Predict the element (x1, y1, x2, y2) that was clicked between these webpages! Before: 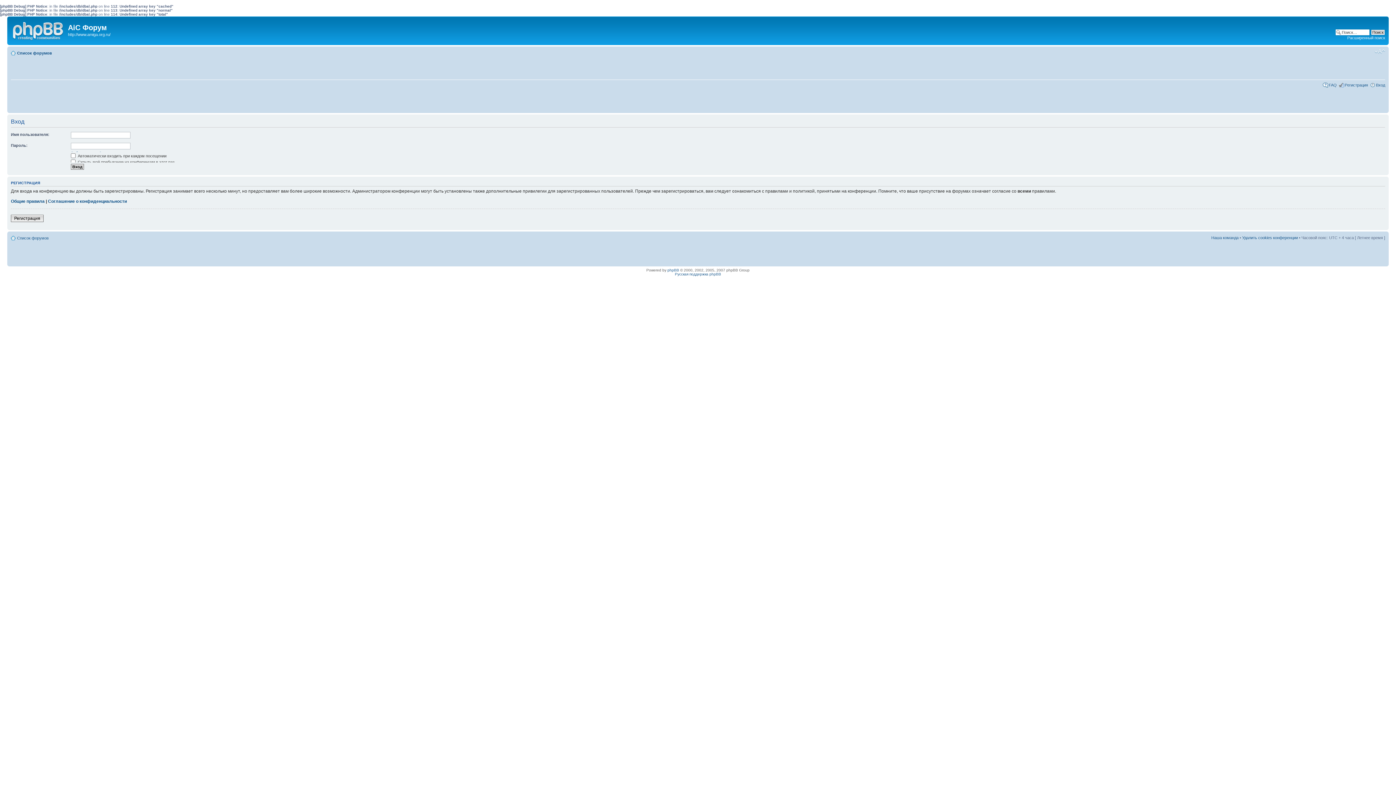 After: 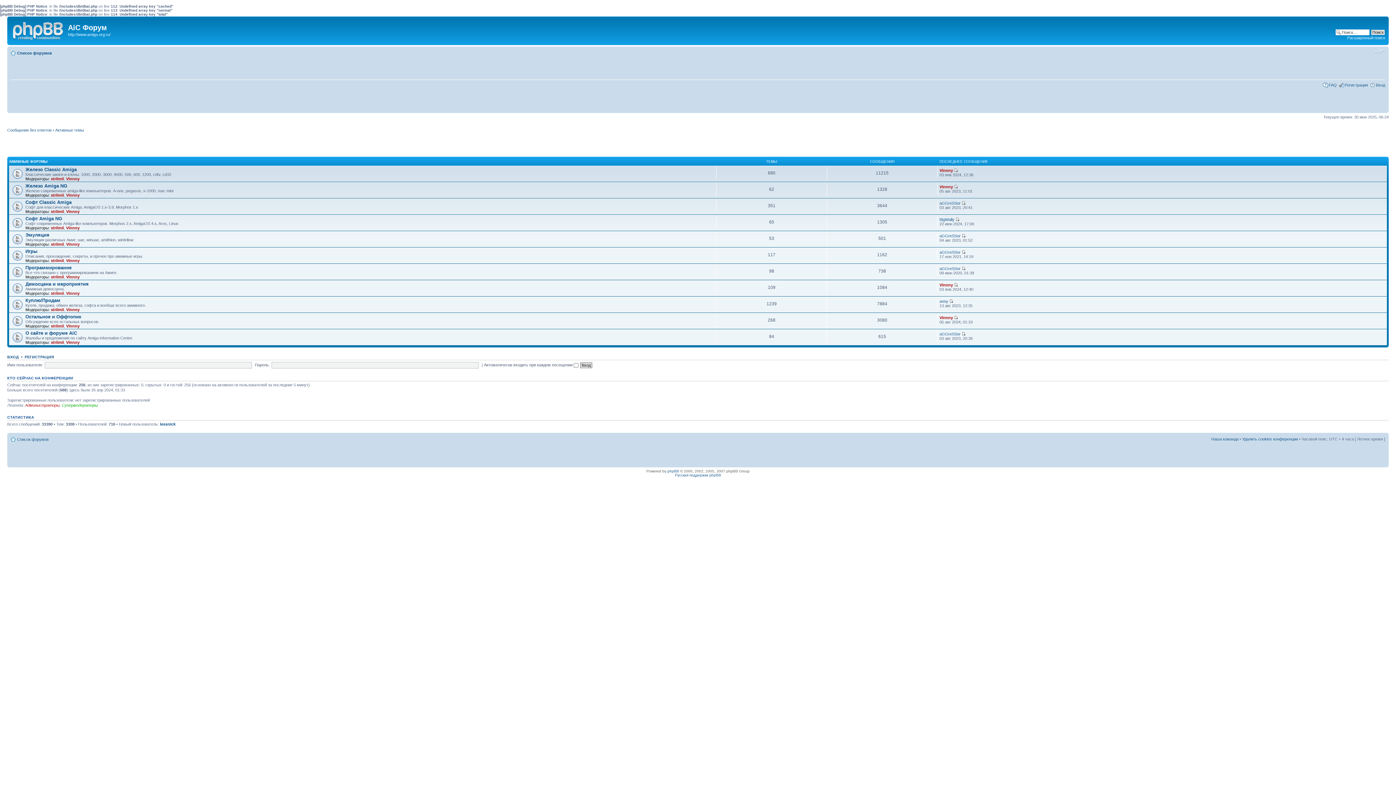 Action: bbox: (17, 236, 48, 240) label: Список форумов